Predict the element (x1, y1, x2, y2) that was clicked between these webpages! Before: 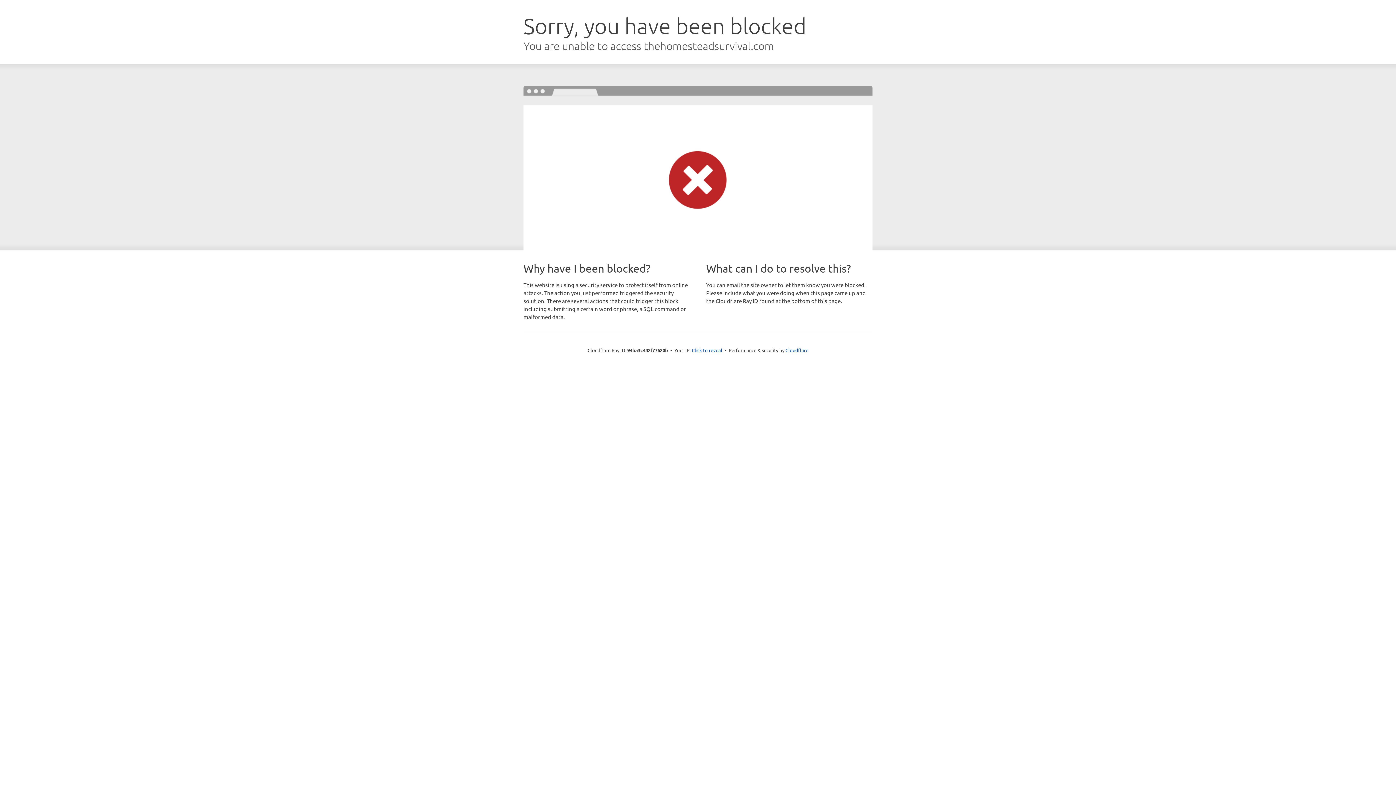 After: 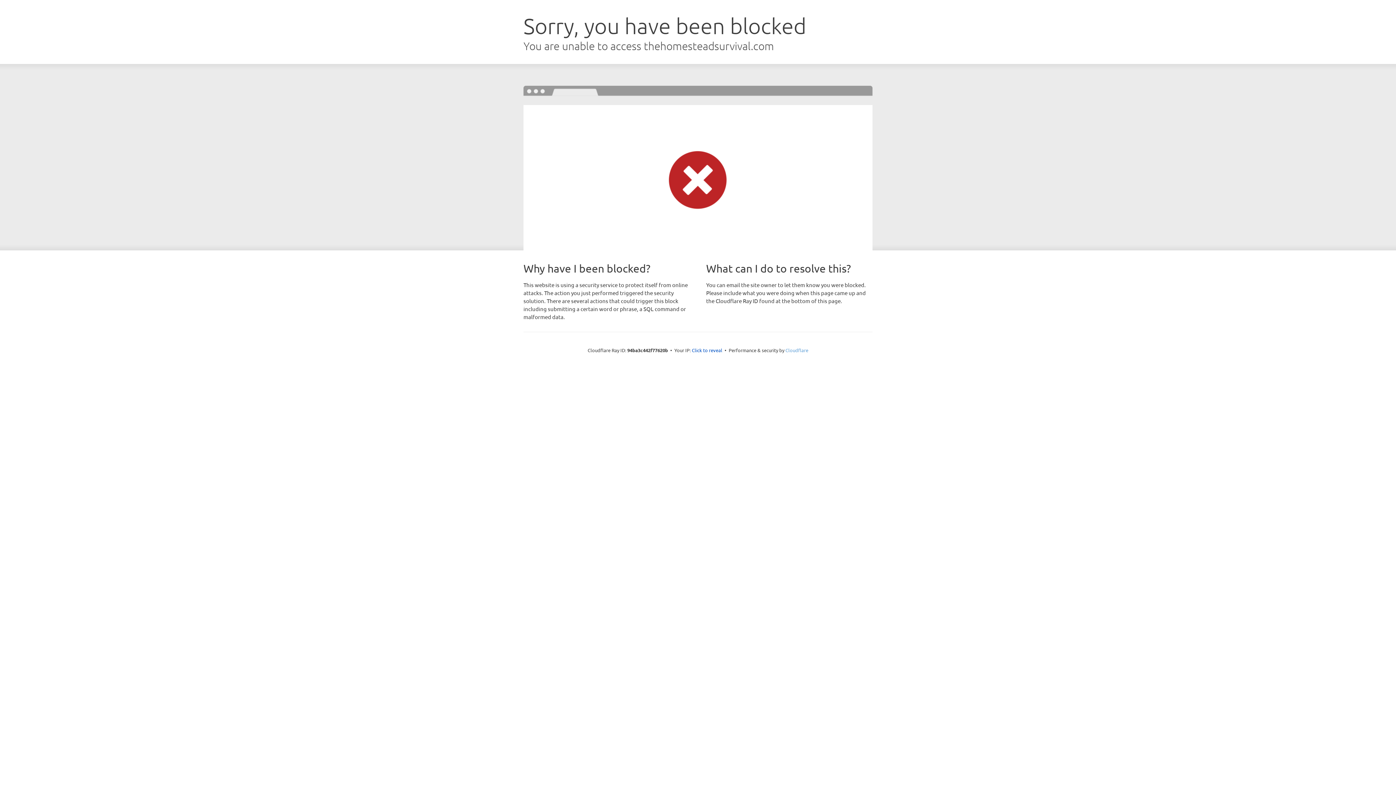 Action: bbox: (785, 347, 808, 353) label: Cloudflare